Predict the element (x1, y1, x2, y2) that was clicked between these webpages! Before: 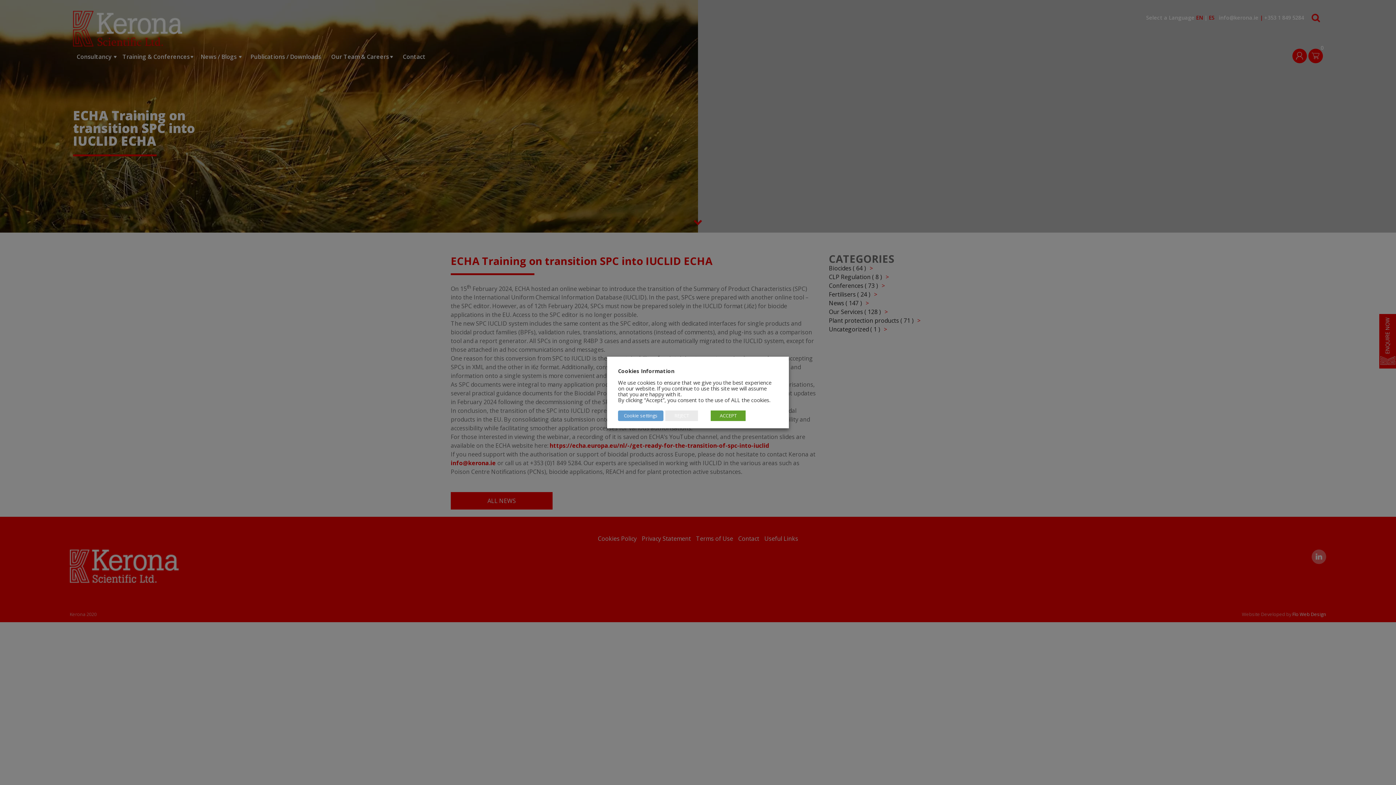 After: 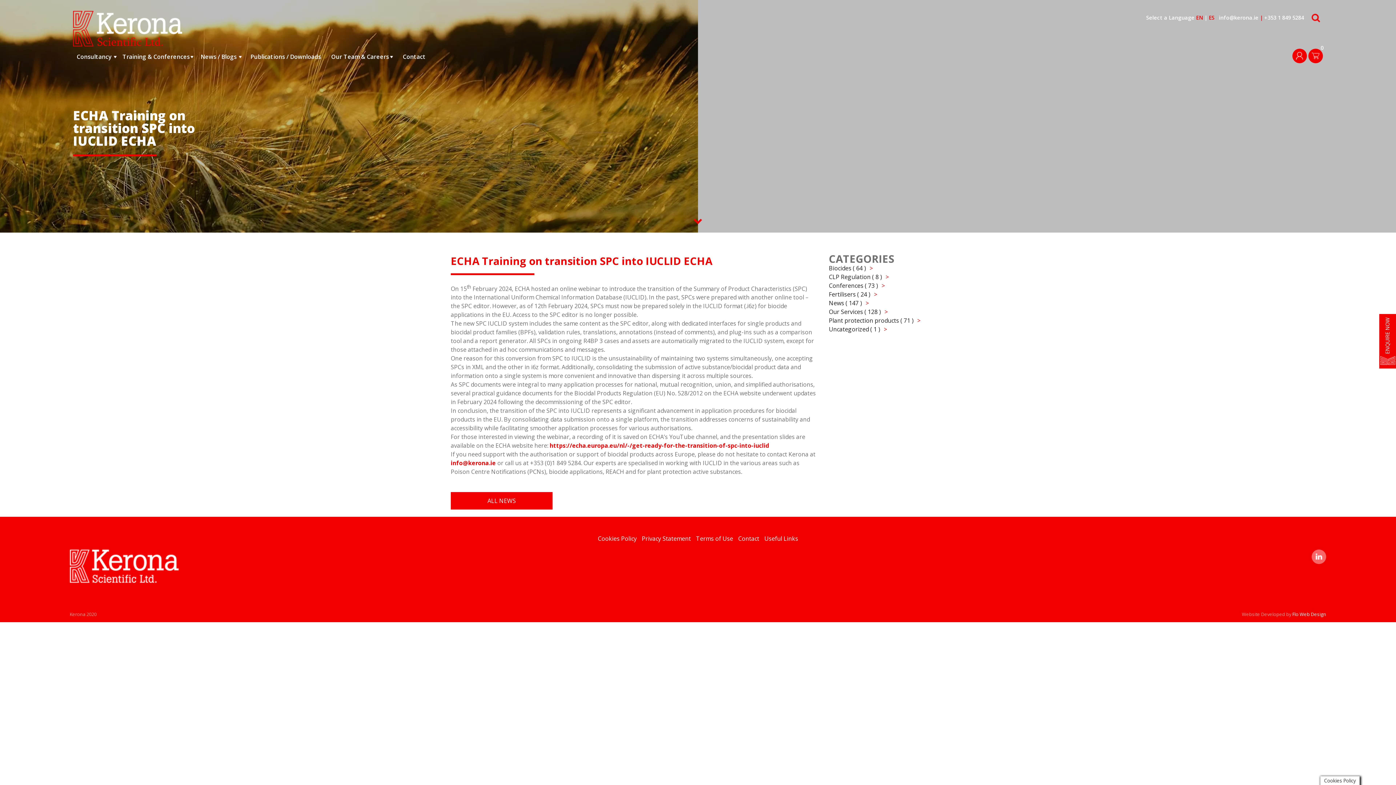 Action: label: ACCEPT bbox: (710, 410, 745, 421)